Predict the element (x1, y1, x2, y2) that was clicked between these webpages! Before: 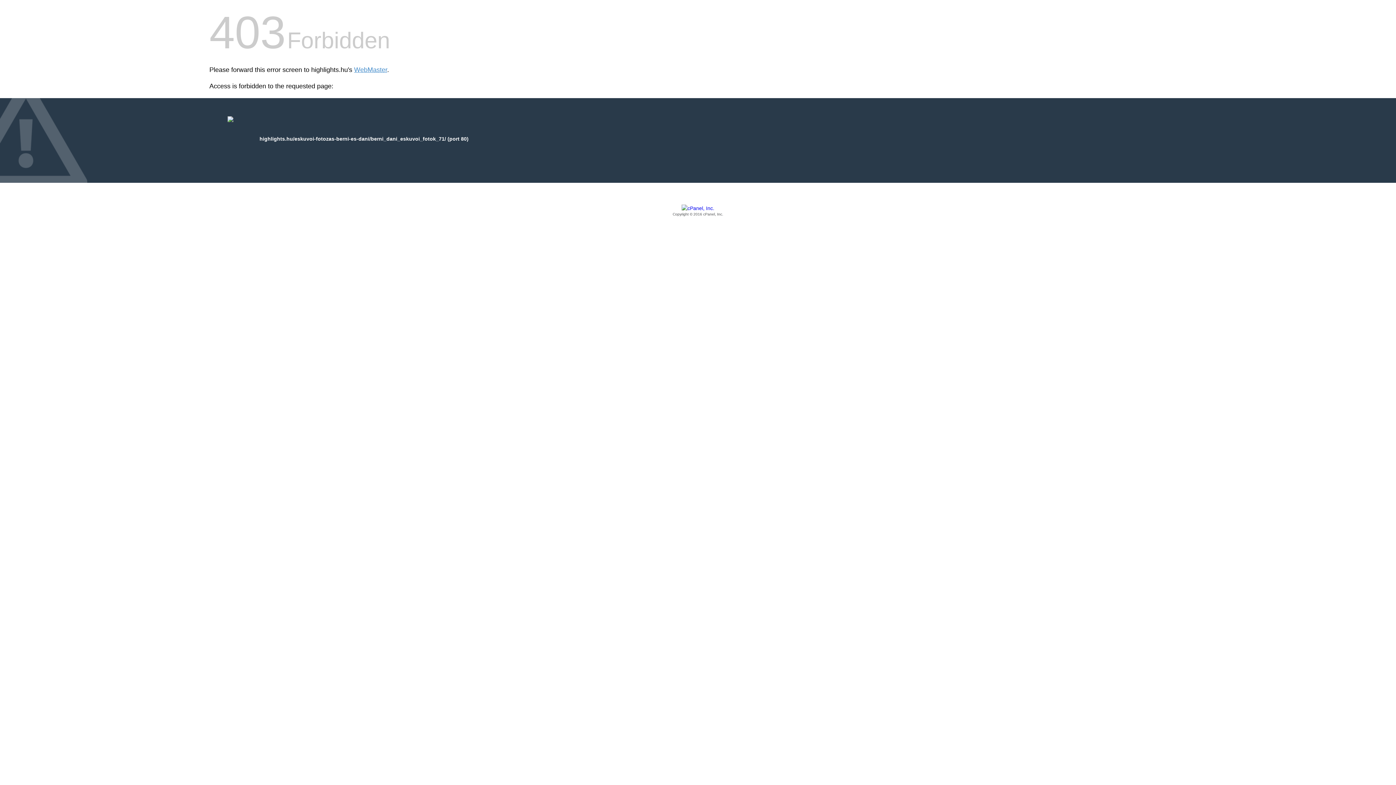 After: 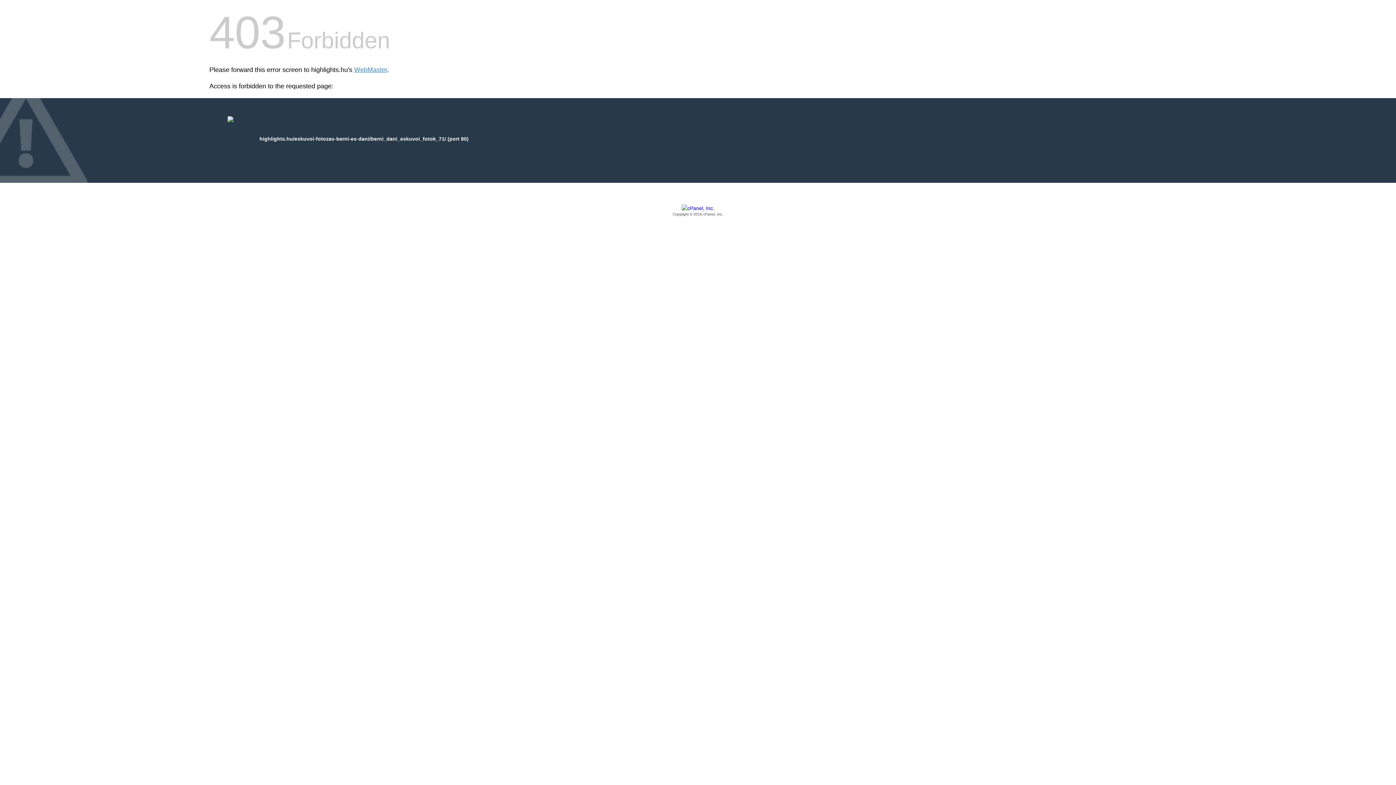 Action: bbox: (209, 205, 1186, 217) label: Copyright © 2016 cPanel, Inc.